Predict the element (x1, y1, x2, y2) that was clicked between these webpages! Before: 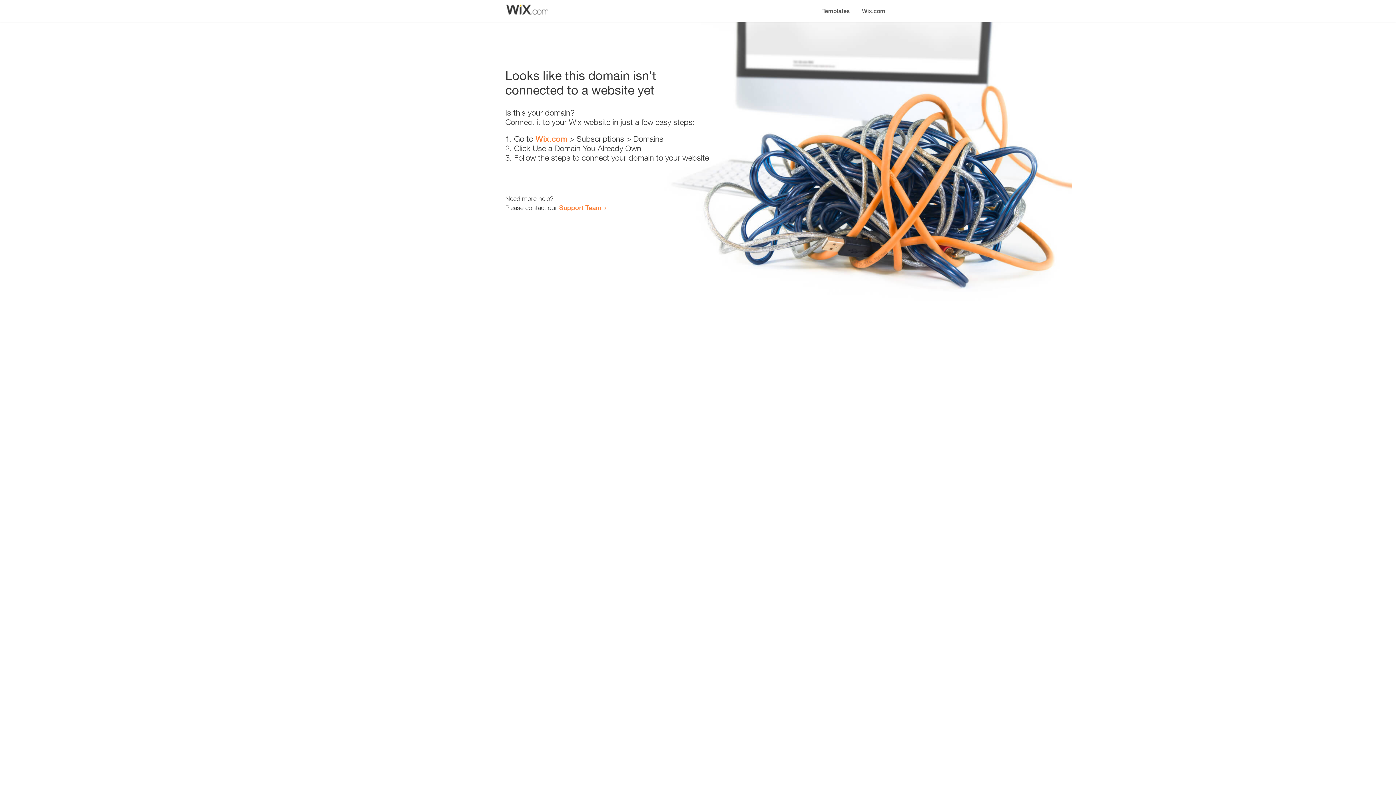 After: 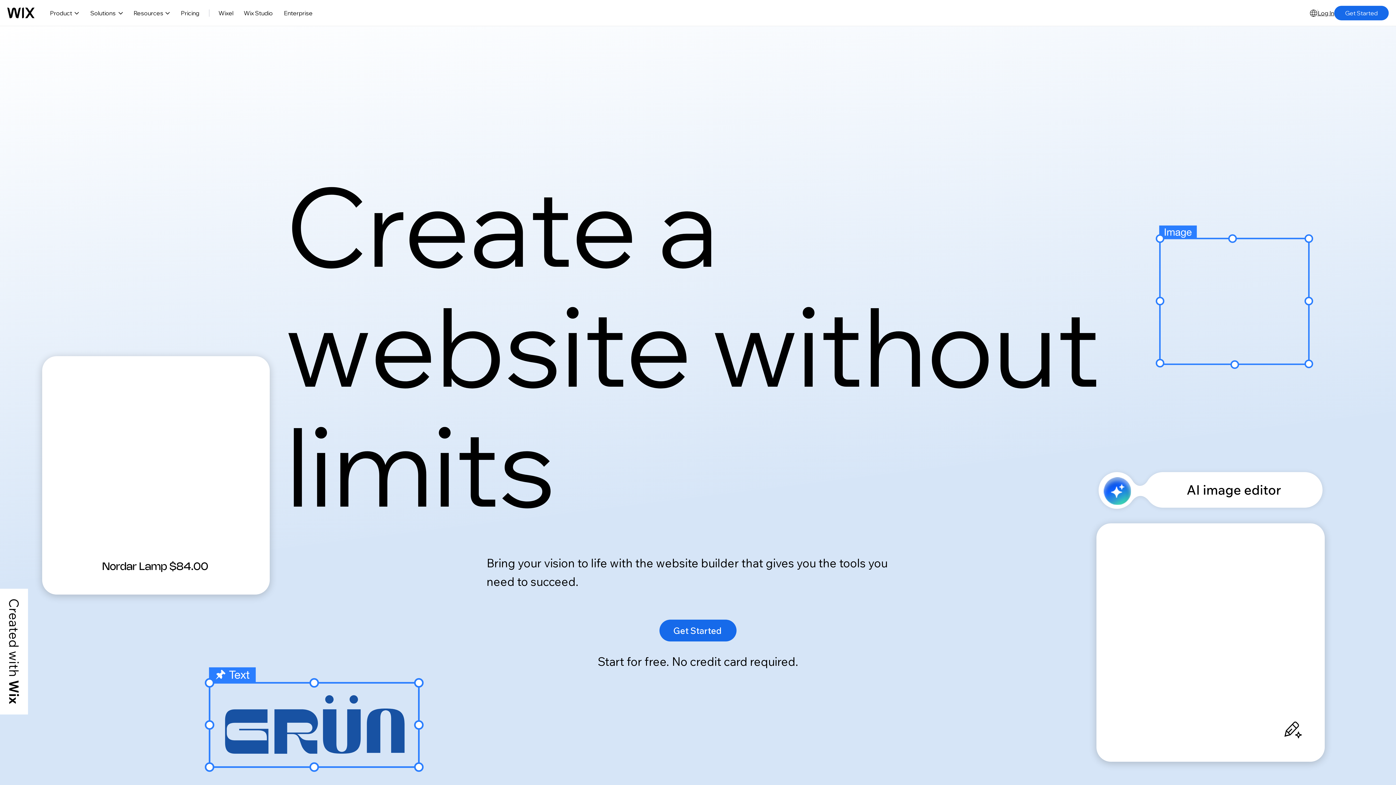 Action: bbox: (535, 134, 567, 143) label: Wix.com